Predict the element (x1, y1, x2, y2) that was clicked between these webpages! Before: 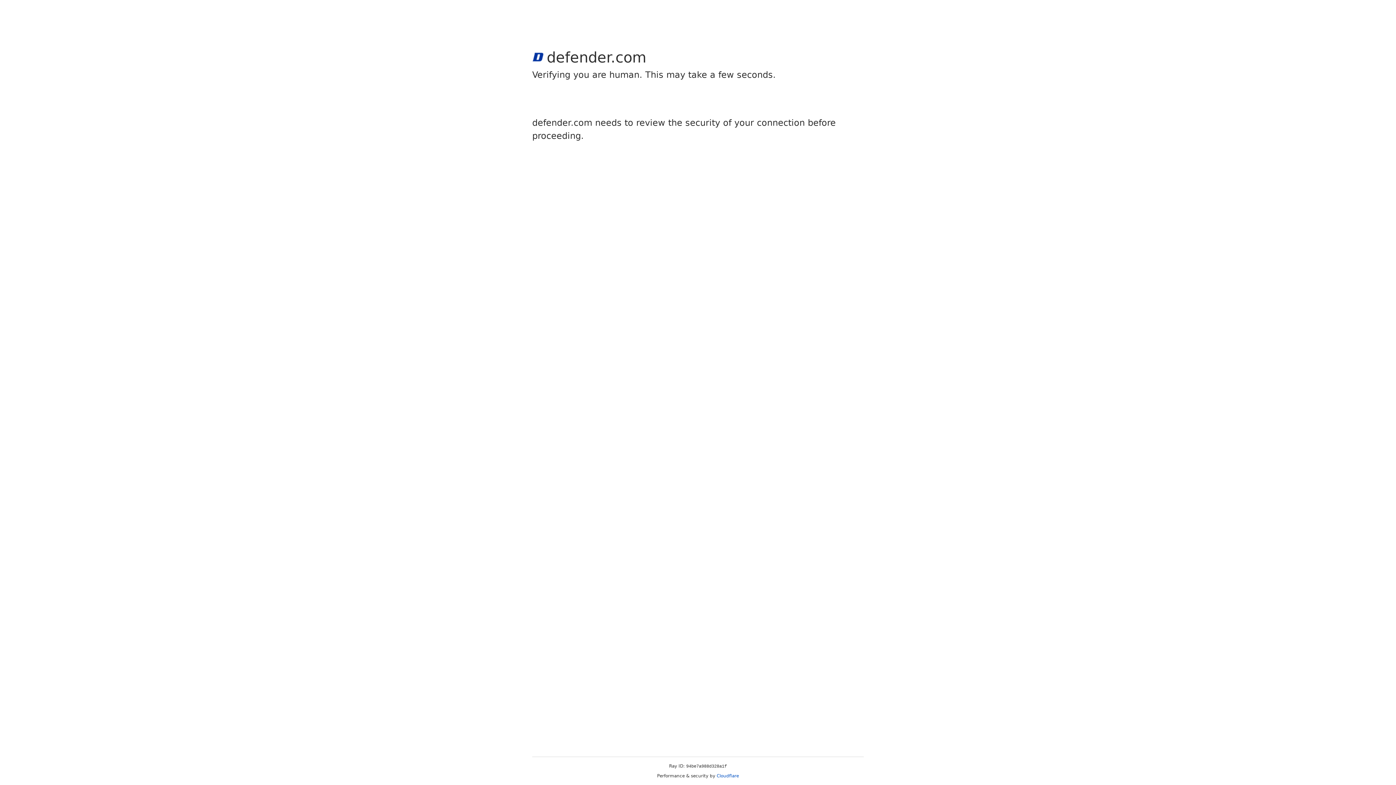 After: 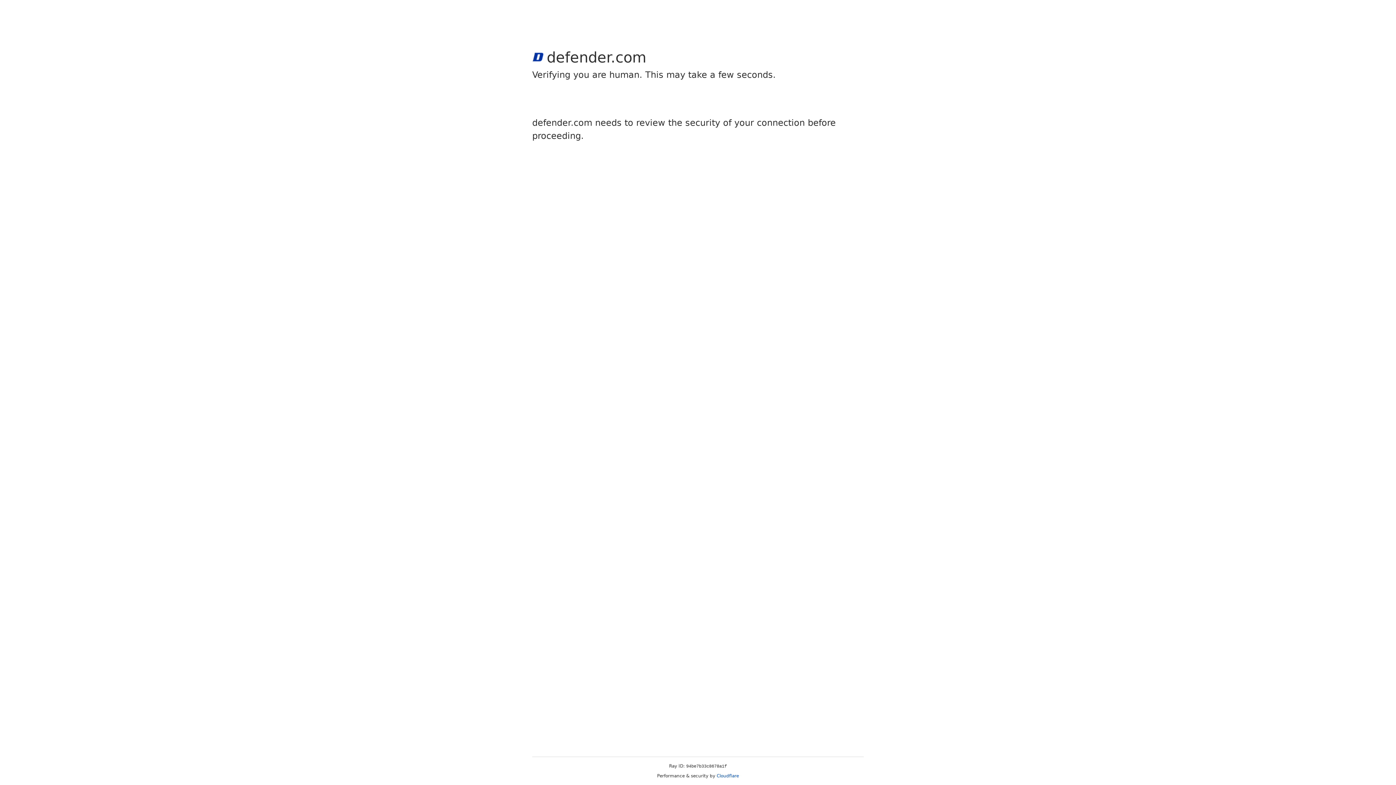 Action: label: Cloudflare bbox: (716, 773, 739, 778)